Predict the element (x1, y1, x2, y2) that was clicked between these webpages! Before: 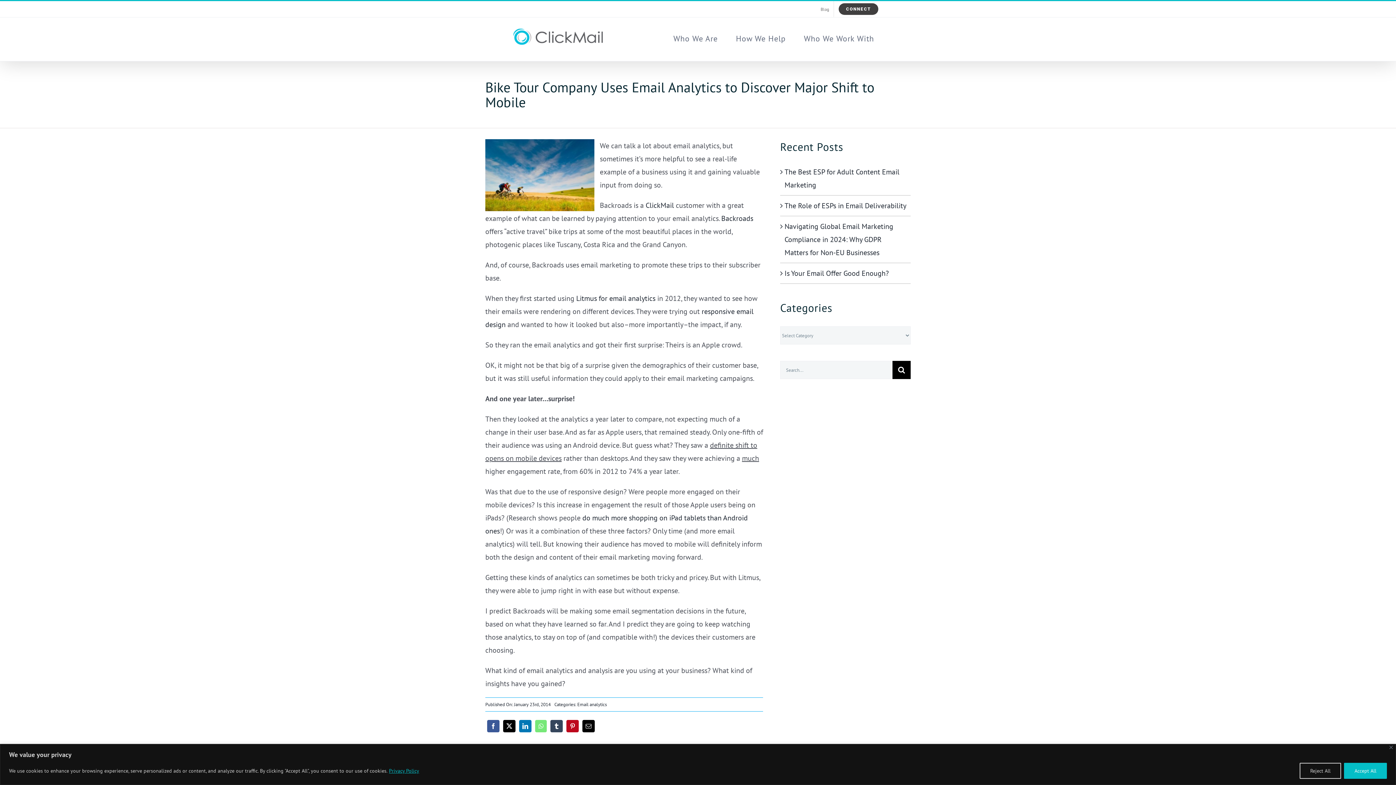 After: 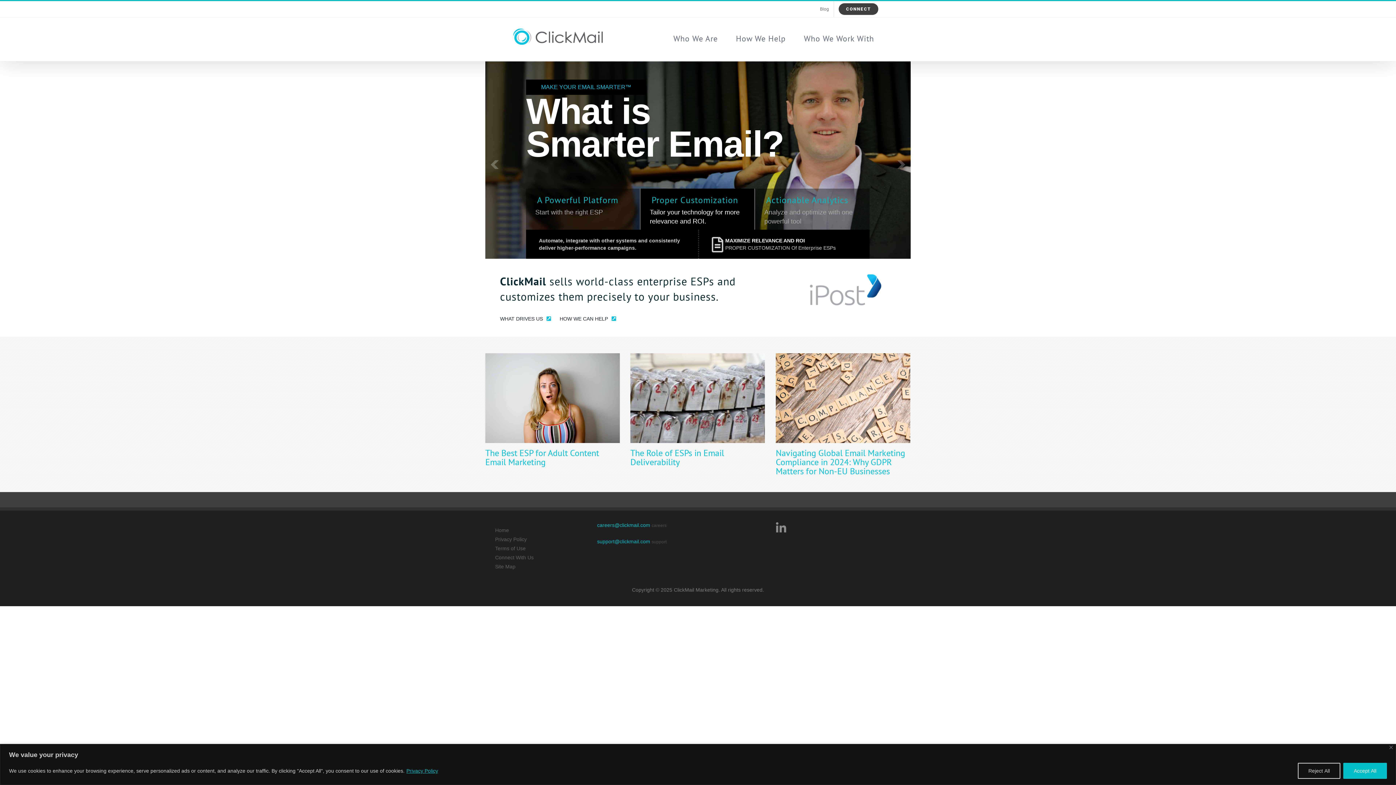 Action: bbox: (512, 28, 605, 48)